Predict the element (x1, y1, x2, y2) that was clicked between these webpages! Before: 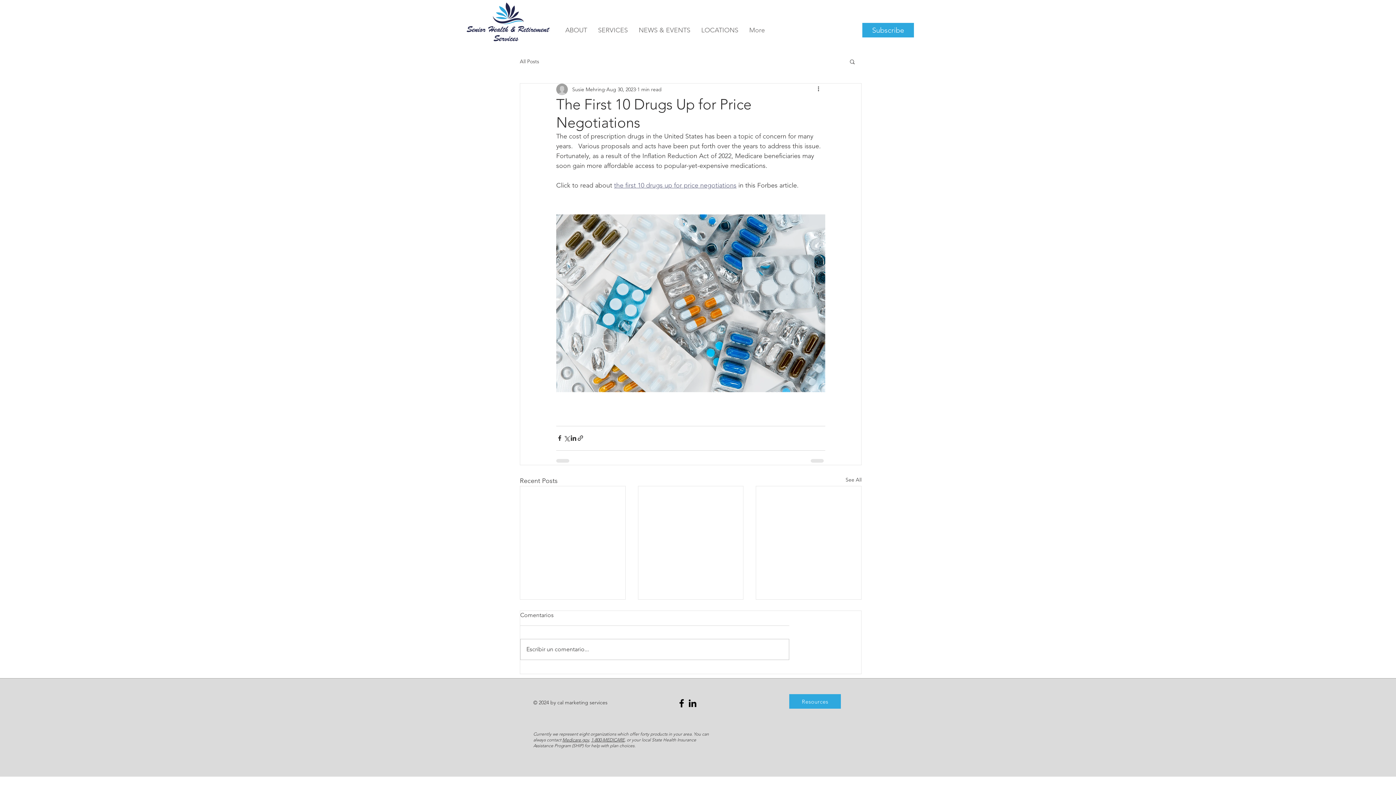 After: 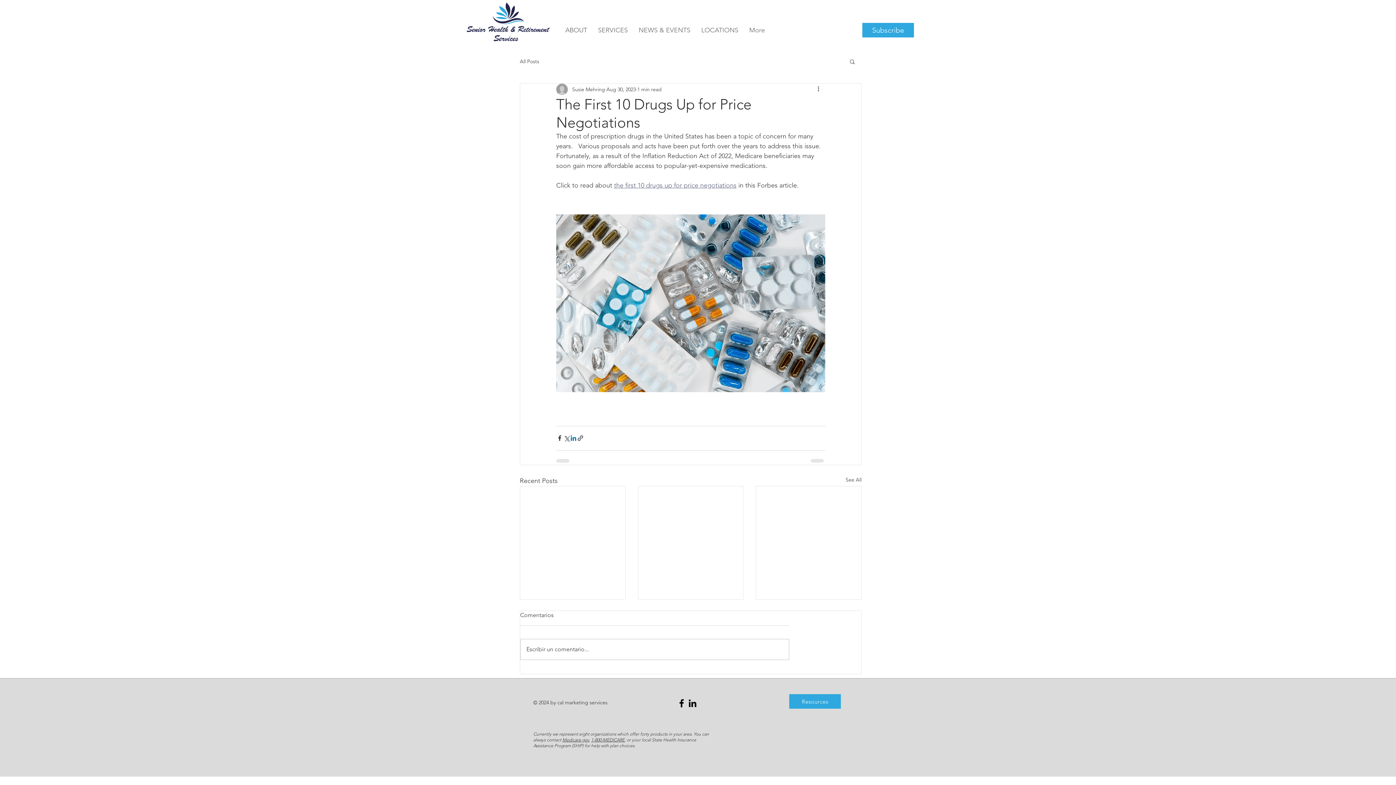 Action: bbox: (570, 435, 577, 441) label: Share via LinkedIn